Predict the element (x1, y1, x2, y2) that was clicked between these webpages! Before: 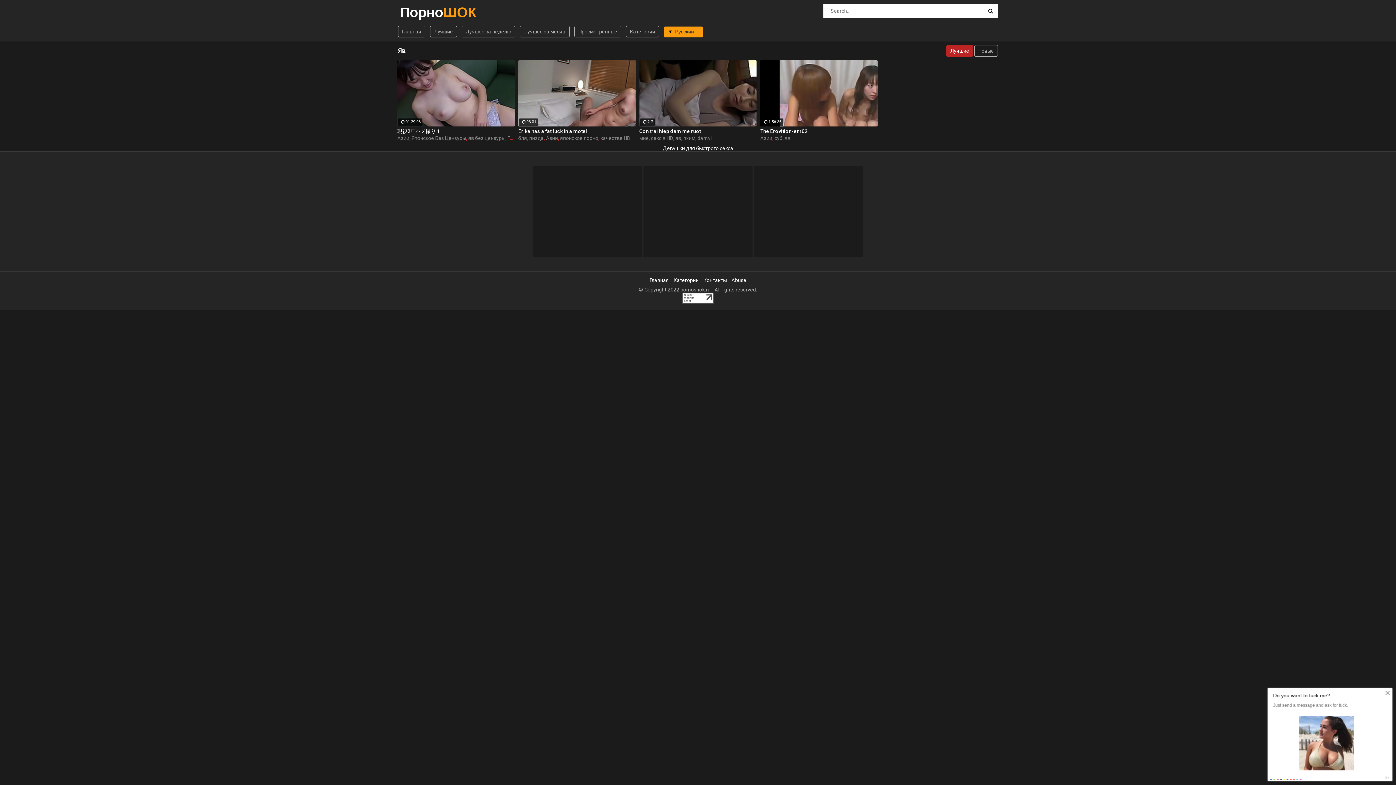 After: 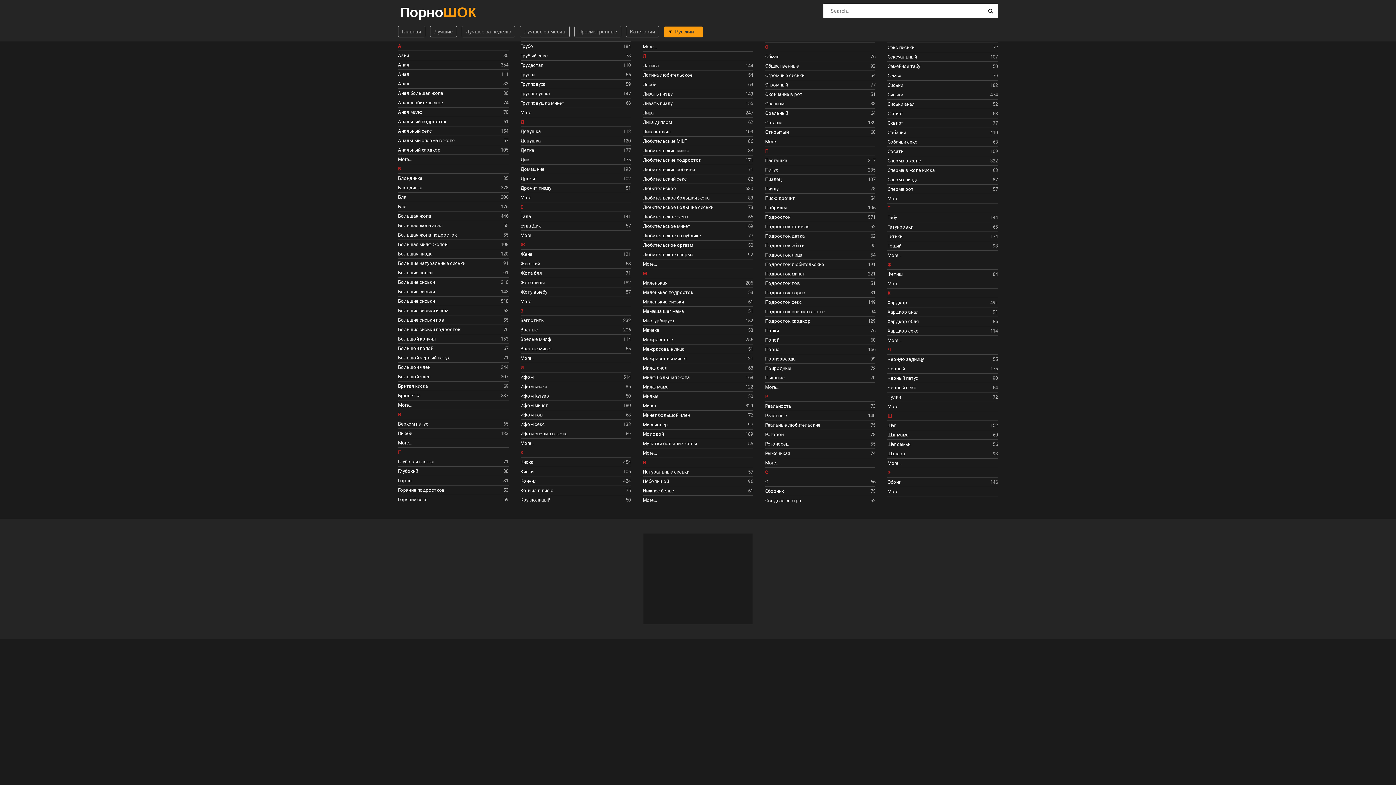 Action: bbox: (673, 277, 698, 283) label: Категории